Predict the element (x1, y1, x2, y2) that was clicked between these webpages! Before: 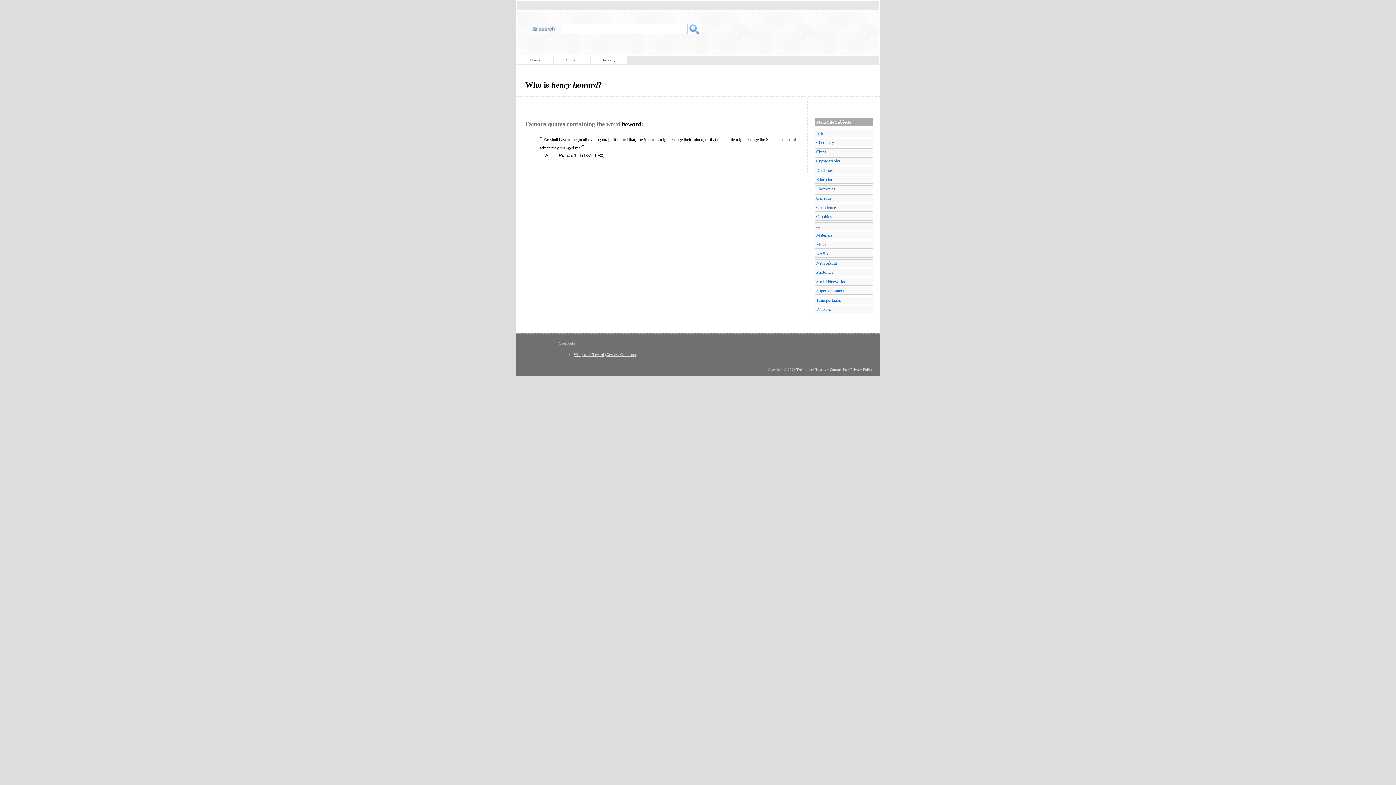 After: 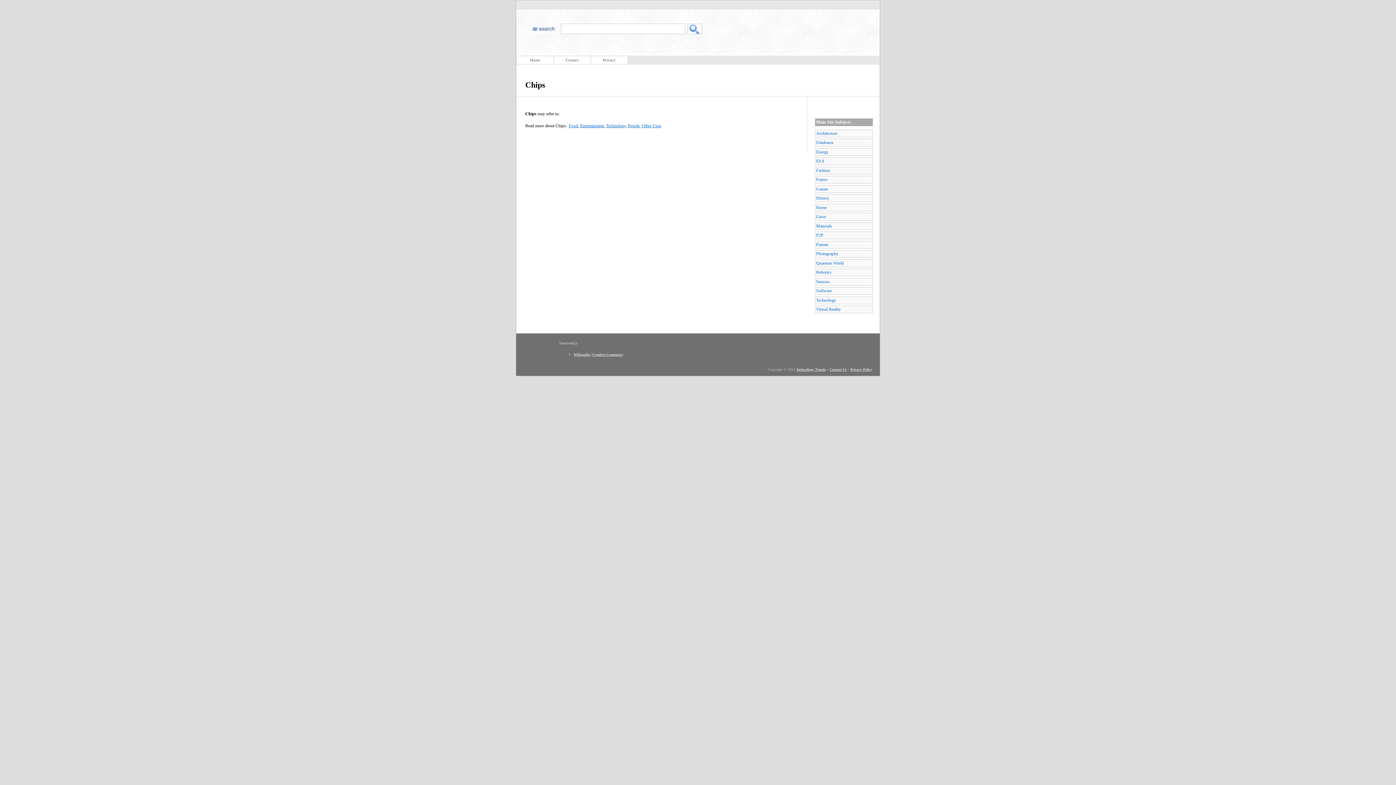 Action: label: Chips bbox: (815, 148, 873, 155)